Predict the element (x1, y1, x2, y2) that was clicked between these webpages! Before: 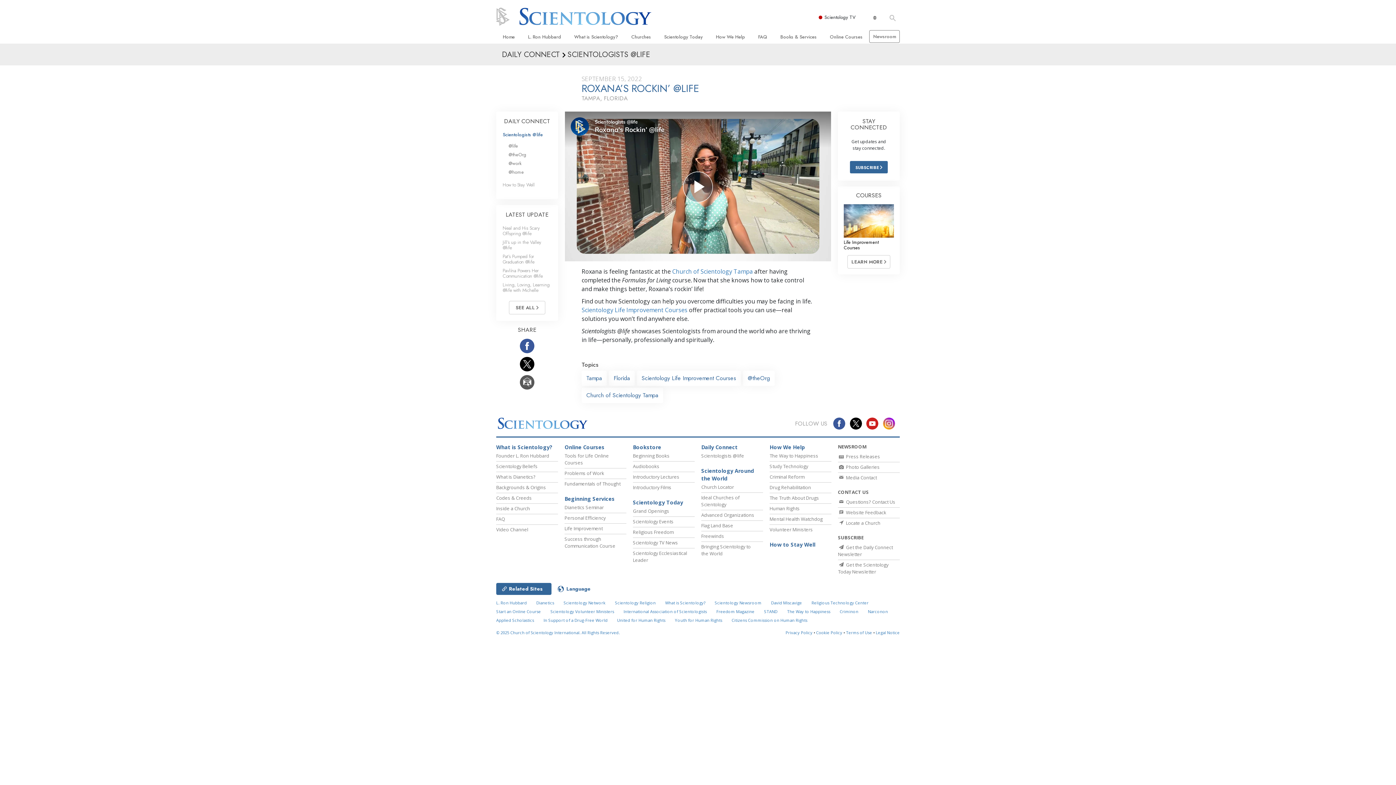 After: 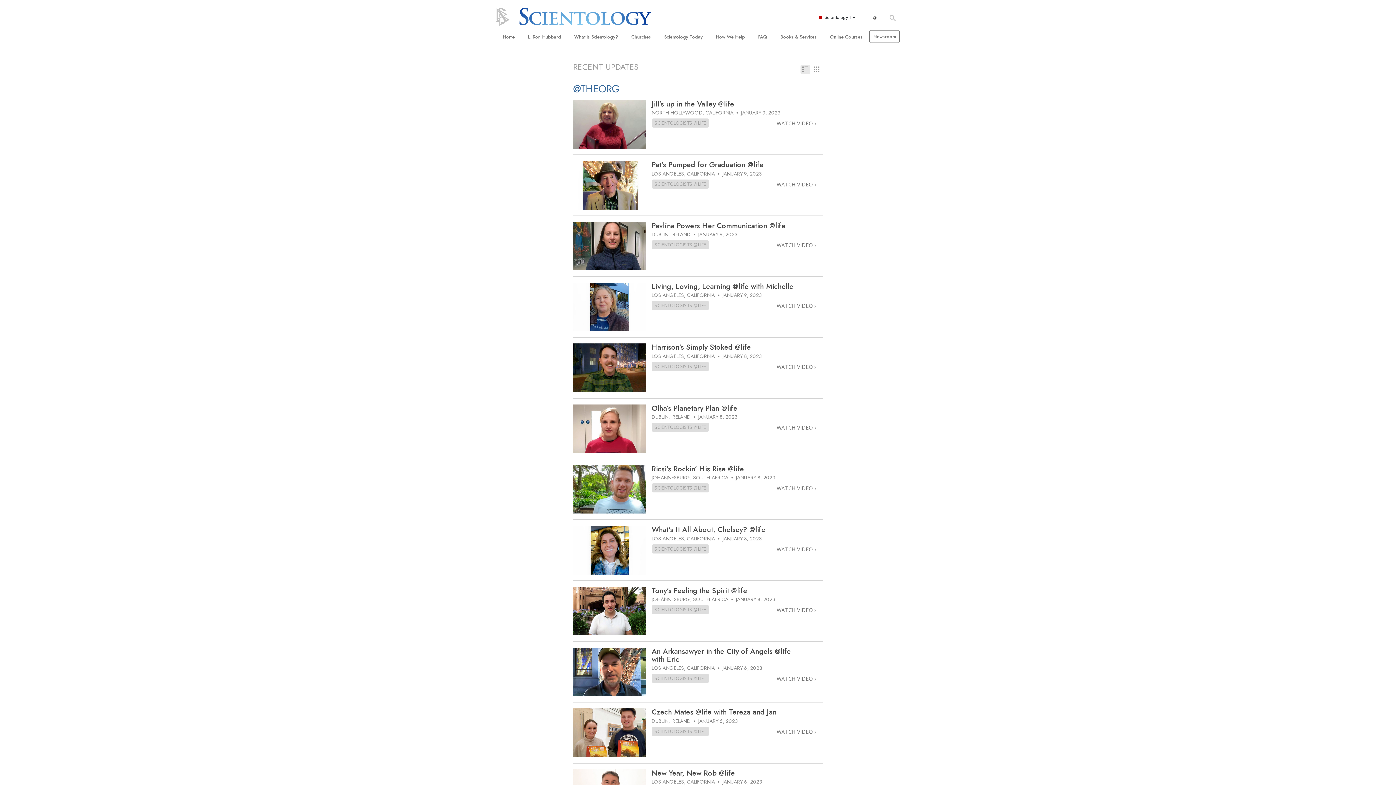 Action: label: @theOrg bbox: (743, 370, 774, 386)